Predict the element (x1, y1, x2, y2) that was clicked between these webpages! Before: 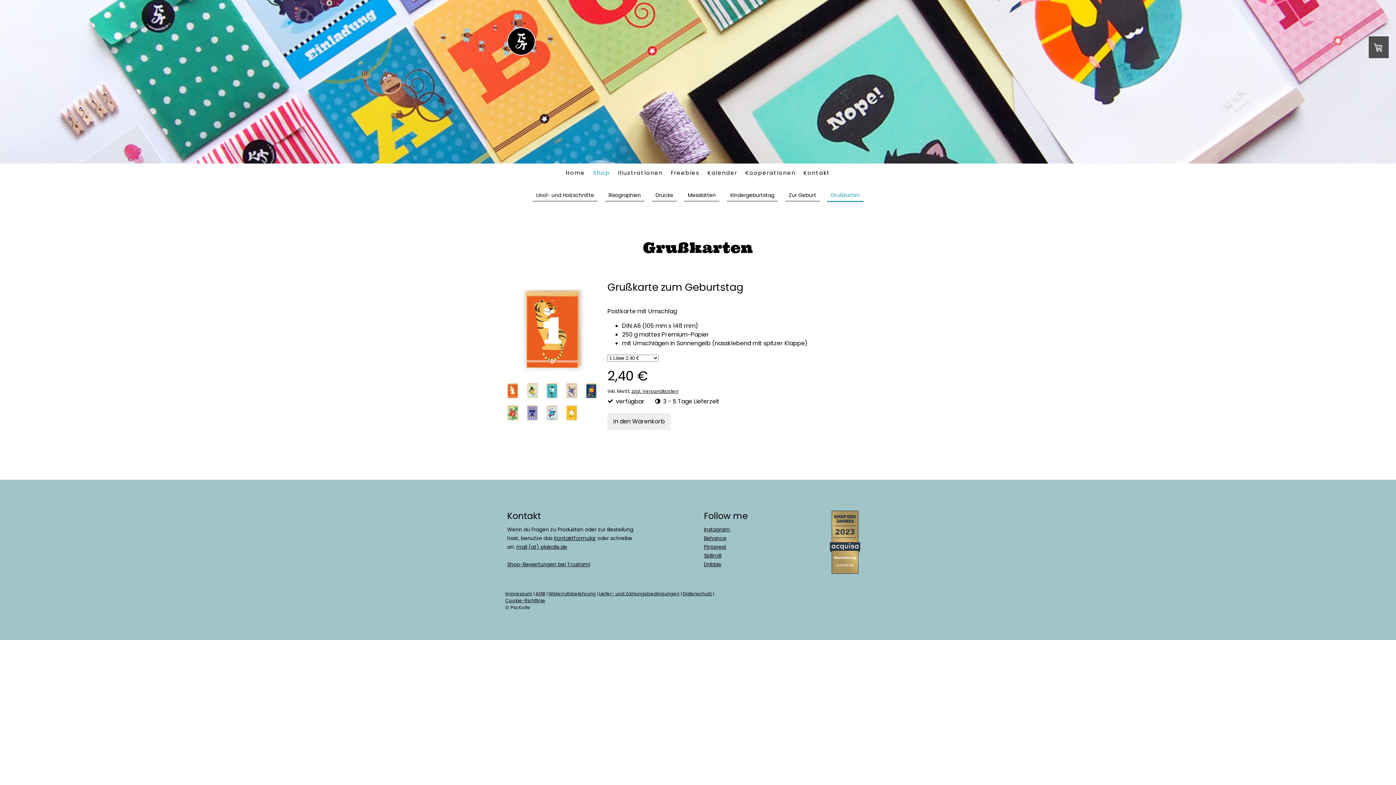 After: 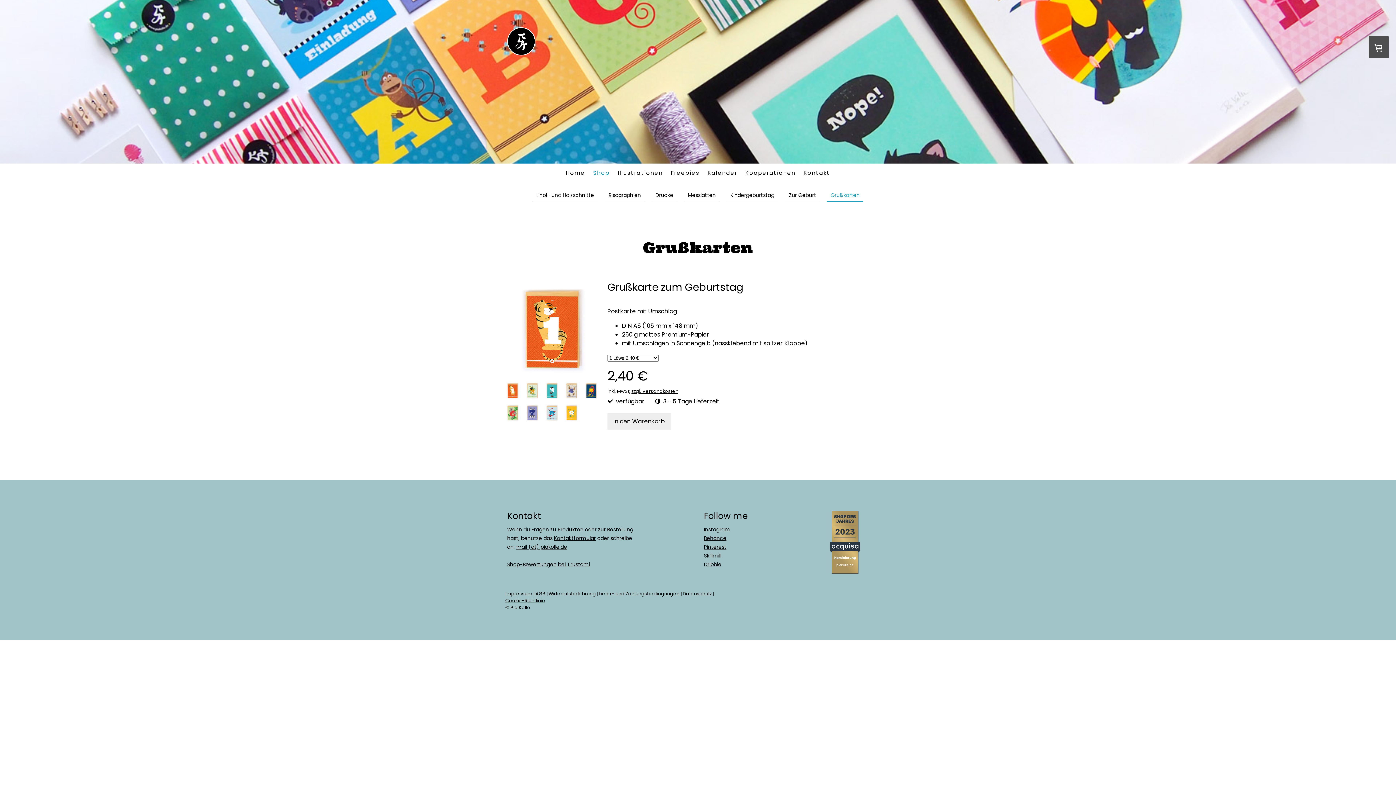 Action: bbox: (827, 189, 863, 202) label: Grußkarten